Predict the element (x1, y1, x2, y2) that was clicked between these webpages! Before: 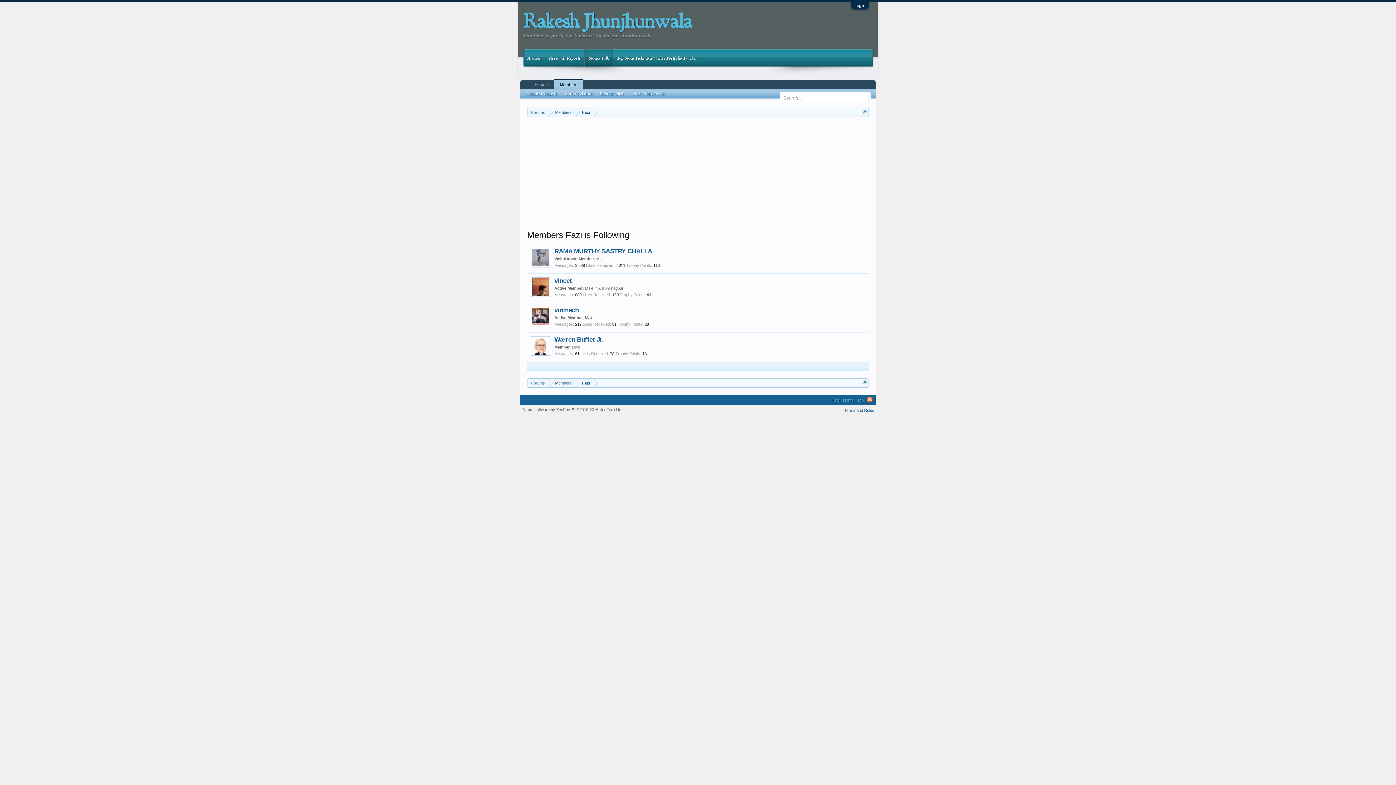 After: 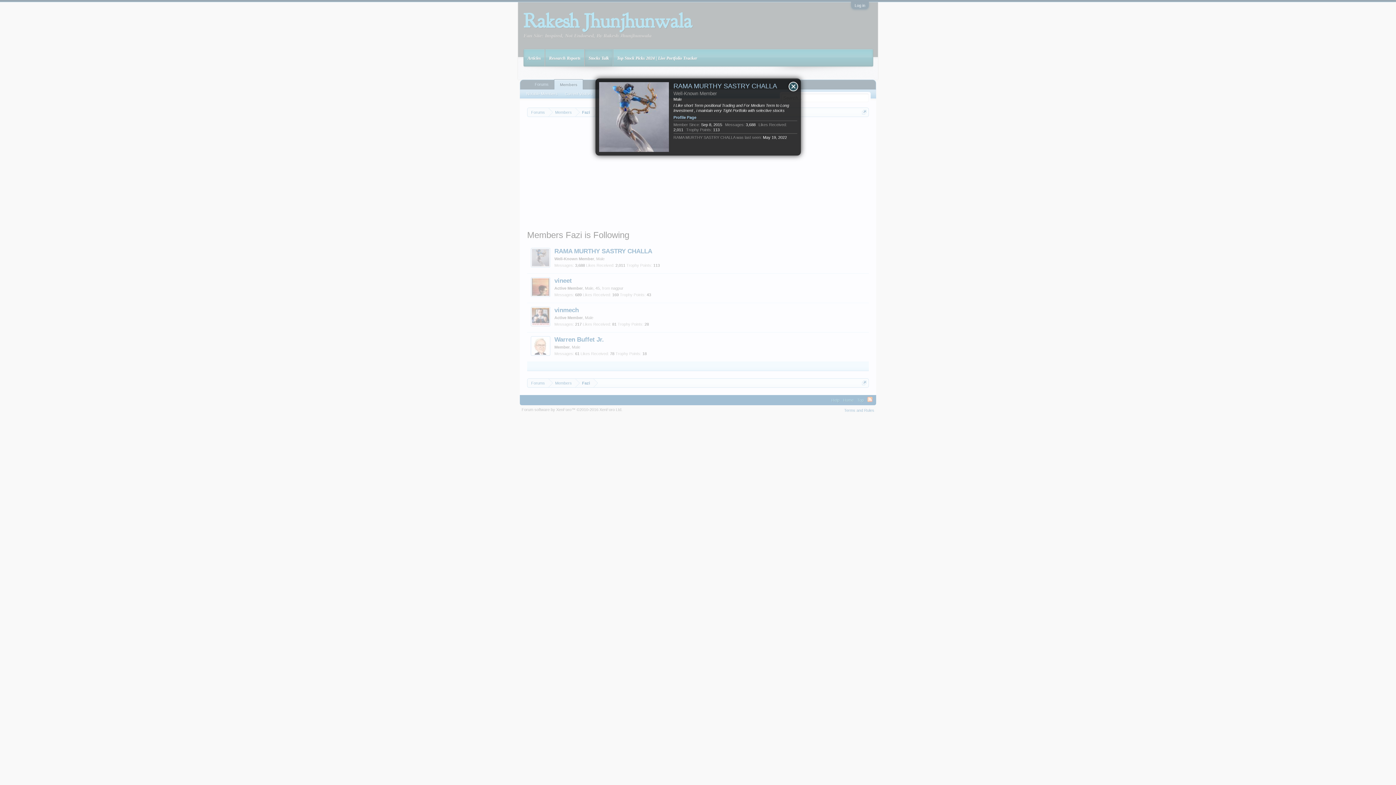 Action: bbox: (530, 248, 550, 267)